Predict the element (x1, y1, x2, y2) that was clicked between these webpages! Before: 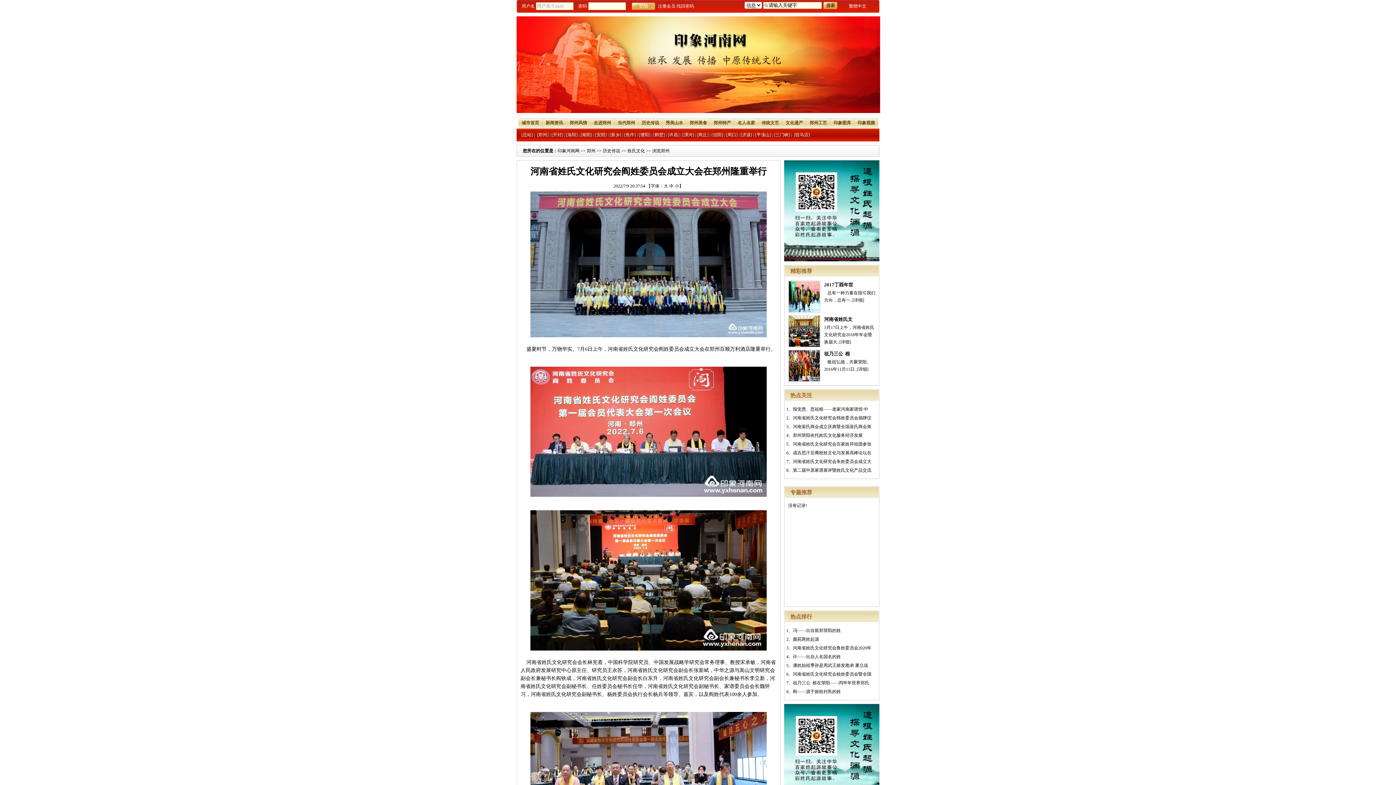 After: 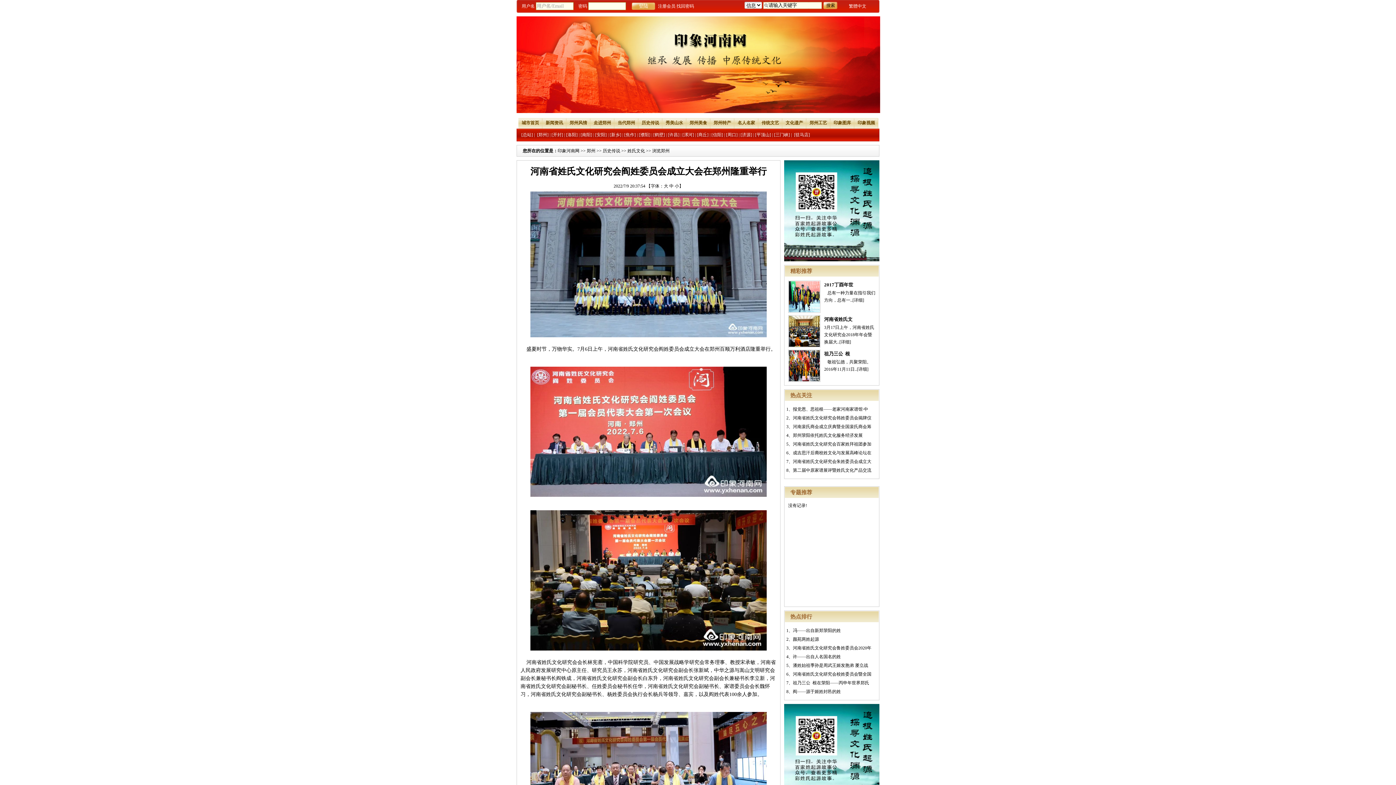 Action: bbox: (516, 109, 880, 114)